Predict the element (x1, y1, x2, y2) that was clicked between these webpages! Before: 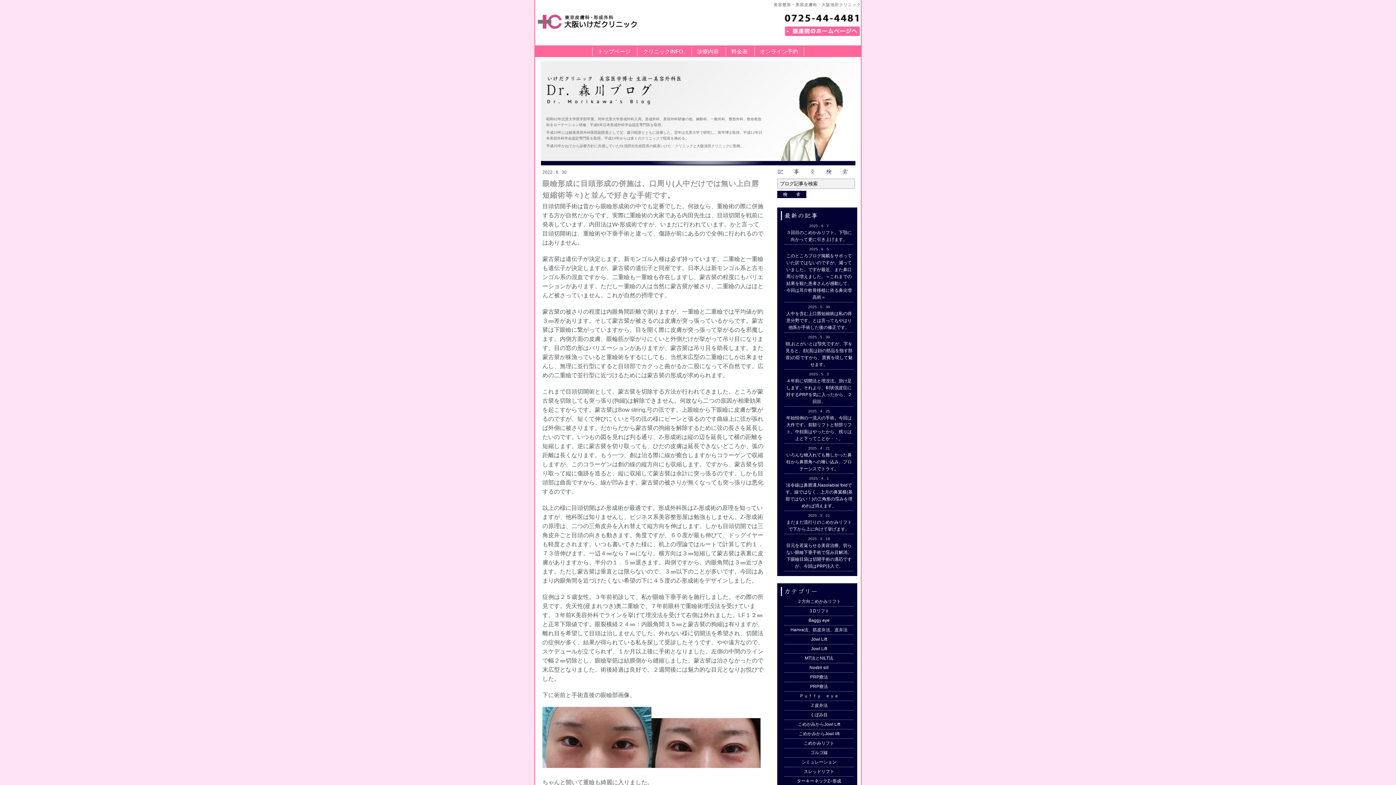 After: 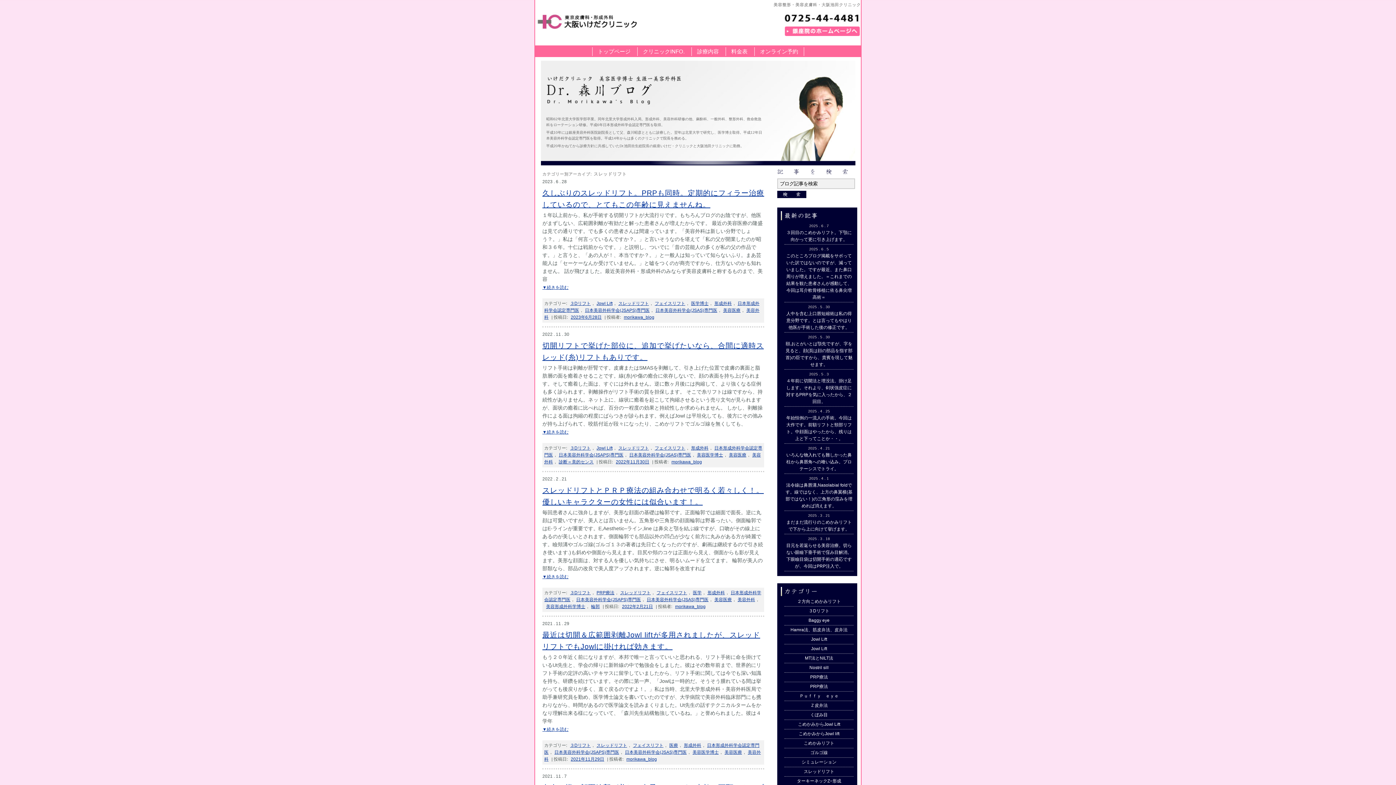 Action: label: スレッドリフト bbox: (804, 769, 834, 774)